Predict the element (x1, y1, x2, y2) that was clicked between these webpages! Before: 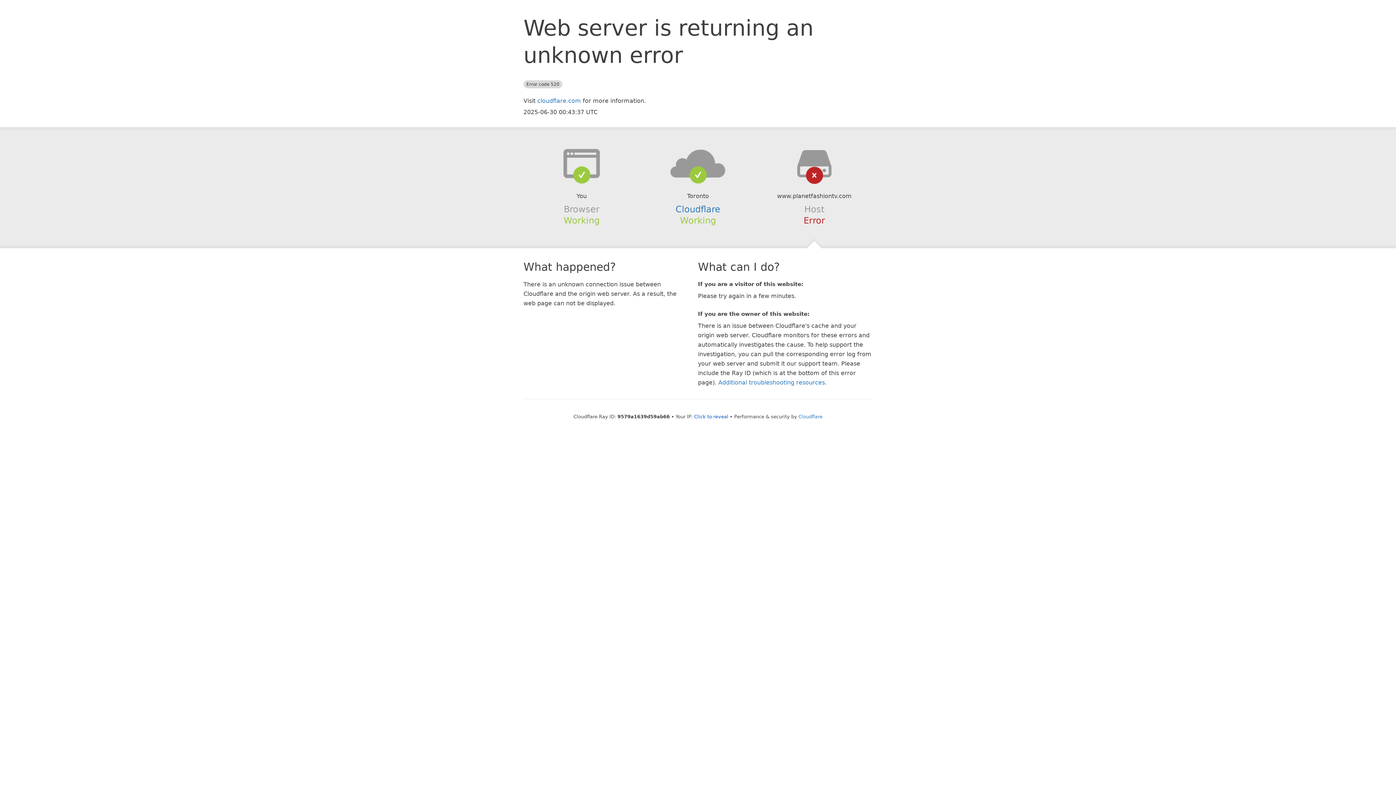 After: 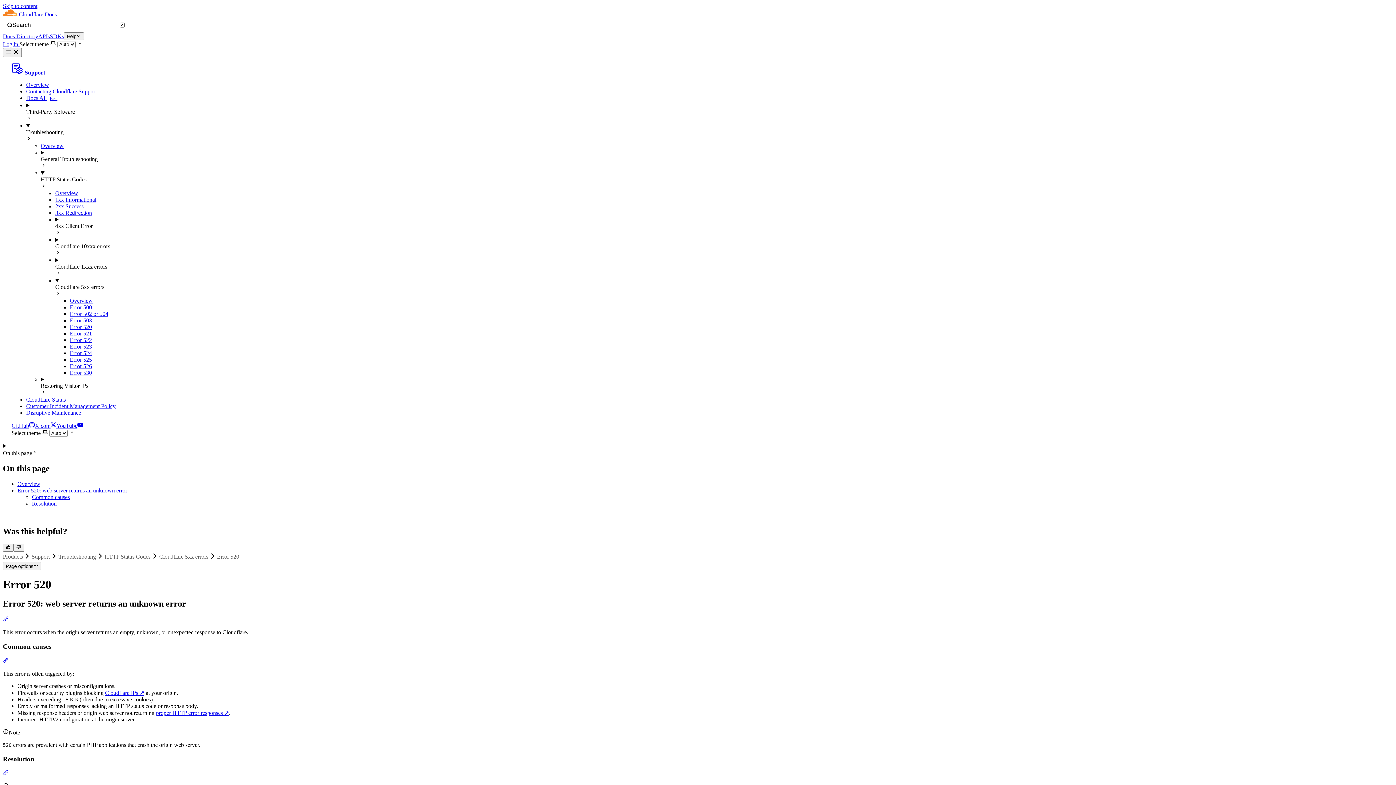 Action: bbox: (718, 379, 825, 386) label: Additional troubleshooting resources